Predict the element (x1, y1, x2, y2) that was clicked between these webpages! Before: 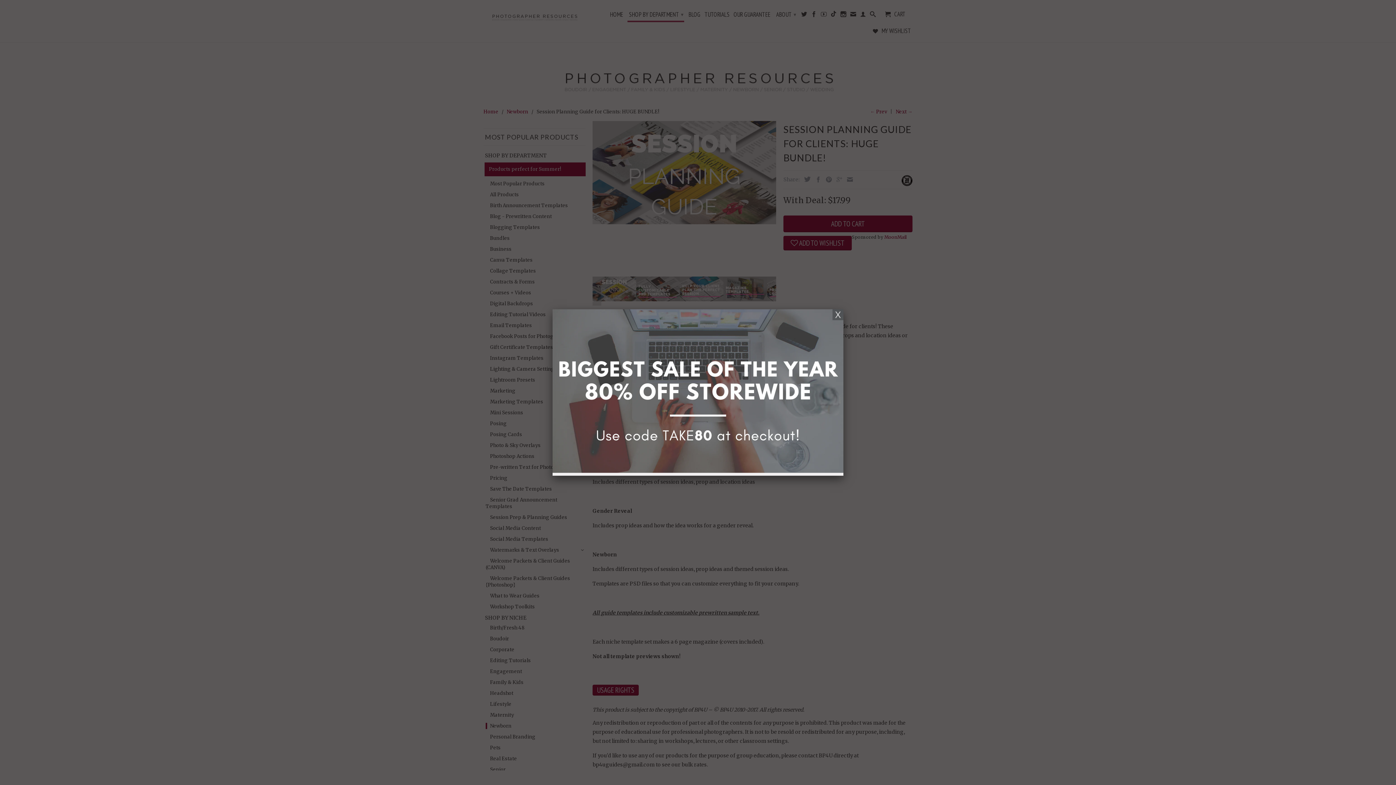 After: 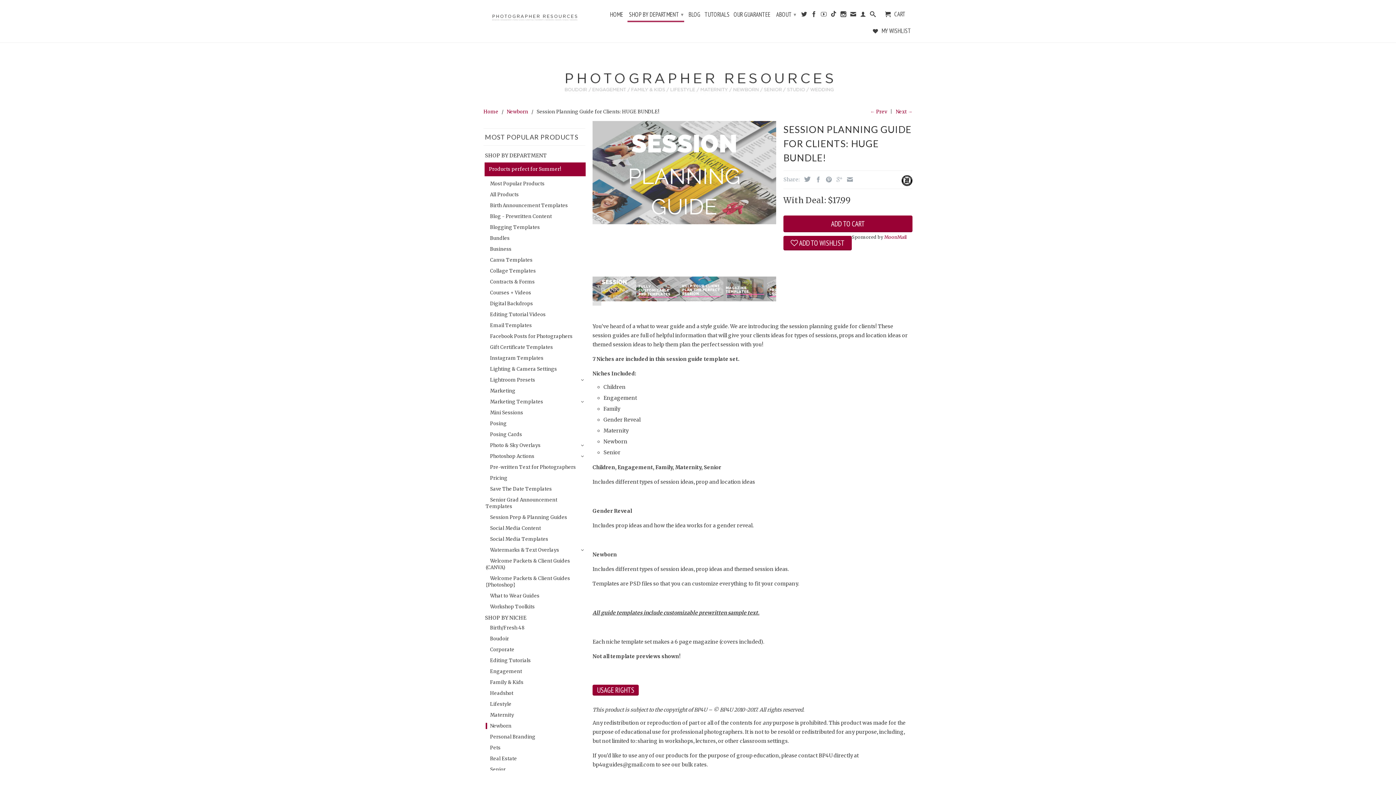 Action: bbox: (552, 309, 843, 476)